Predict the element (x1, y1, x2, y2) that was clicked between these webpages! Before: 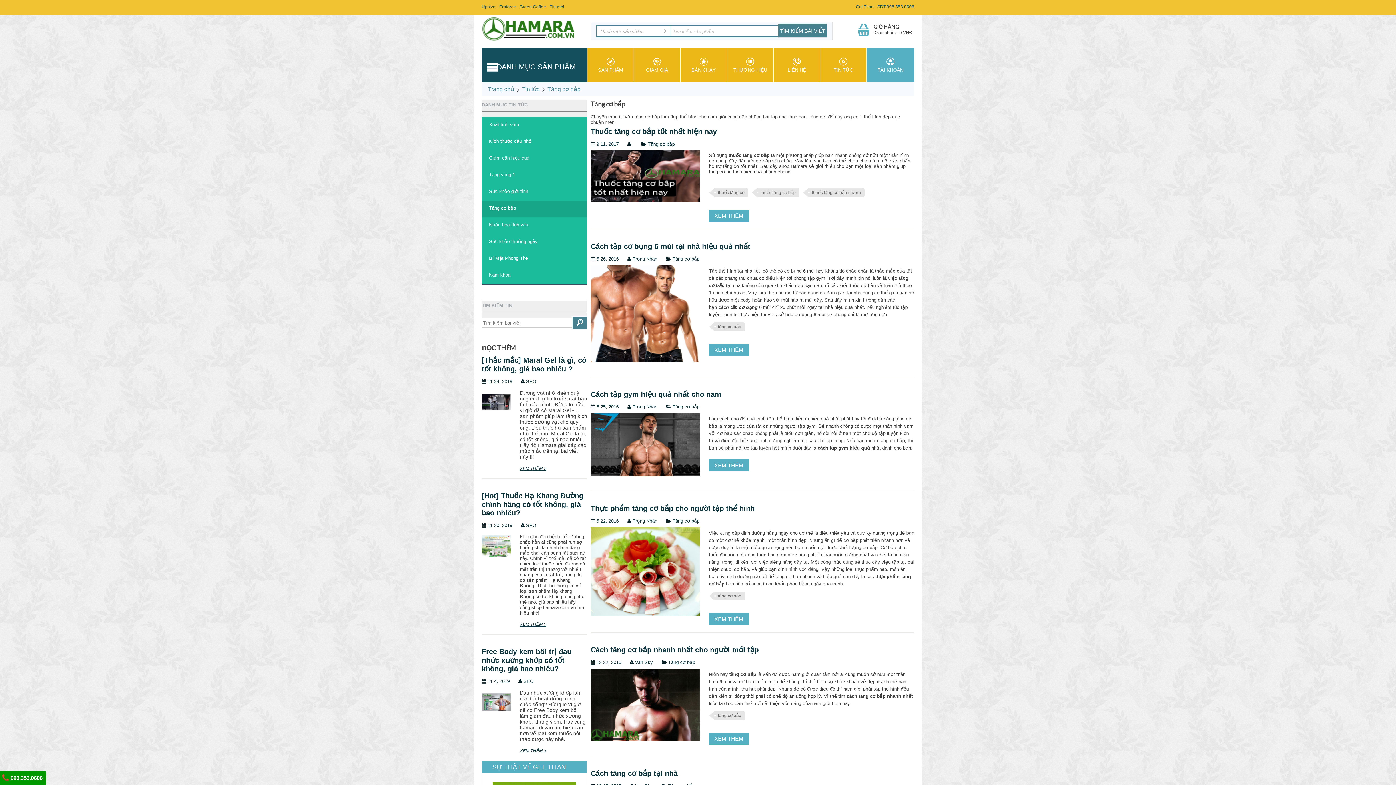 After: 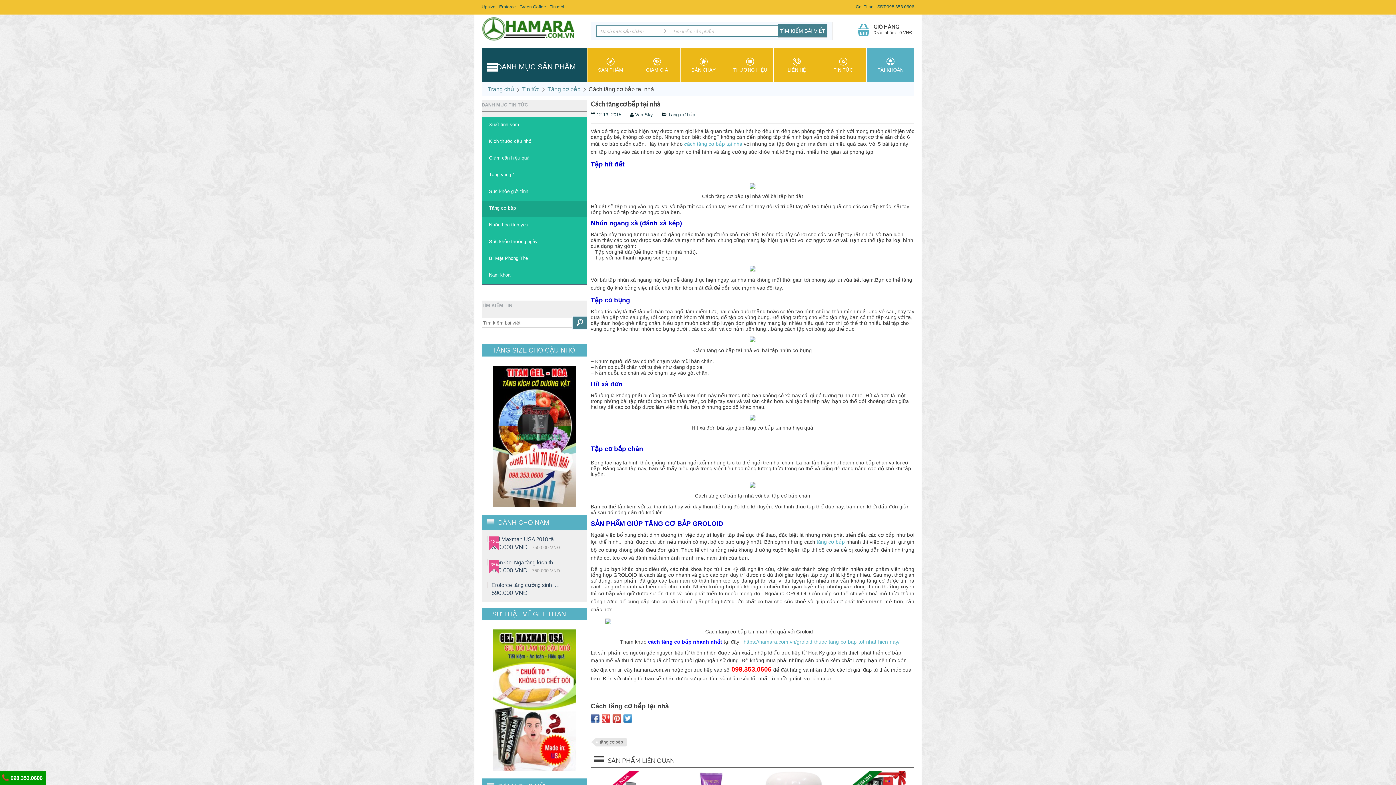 Action: label: Cách tăng cơ bắp tại nhà bbox: (590, 769, 677, 777)